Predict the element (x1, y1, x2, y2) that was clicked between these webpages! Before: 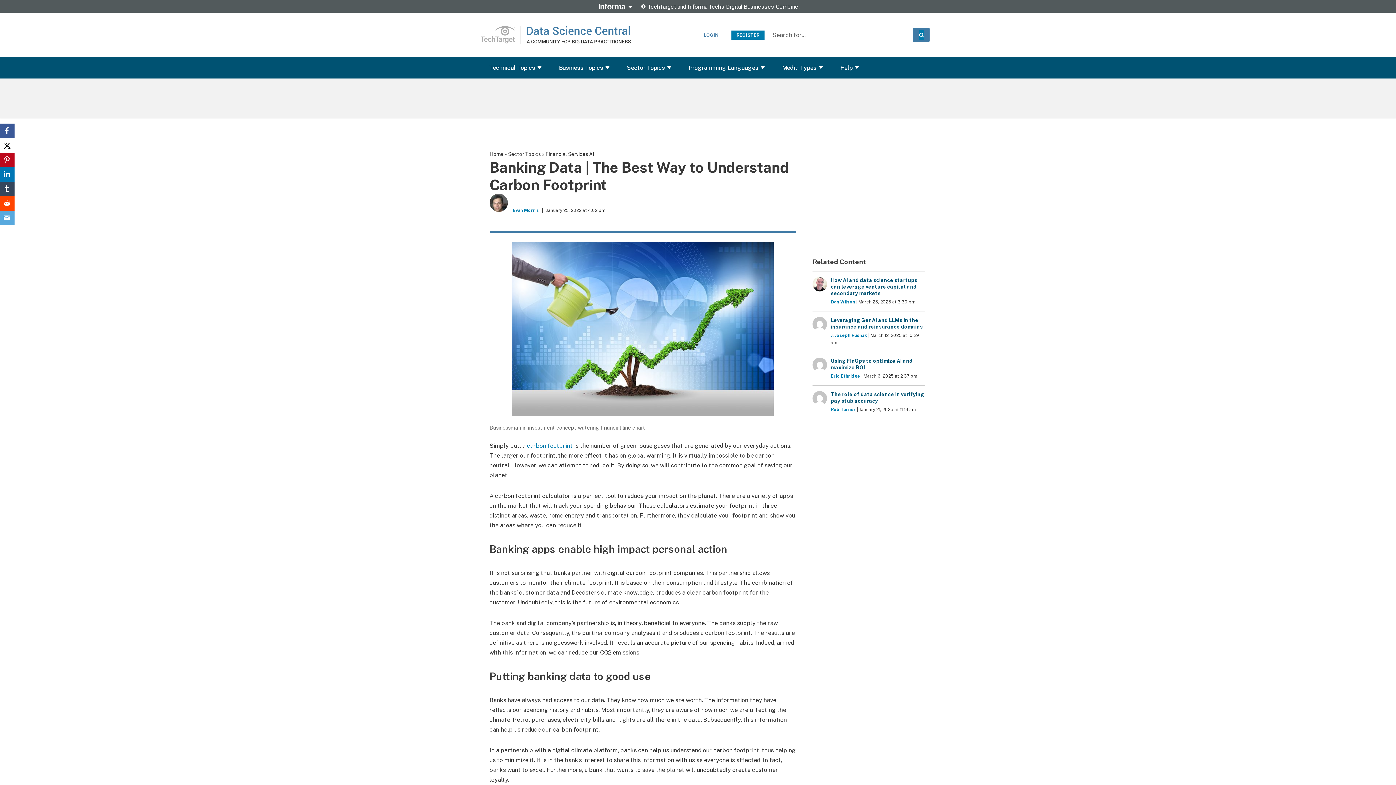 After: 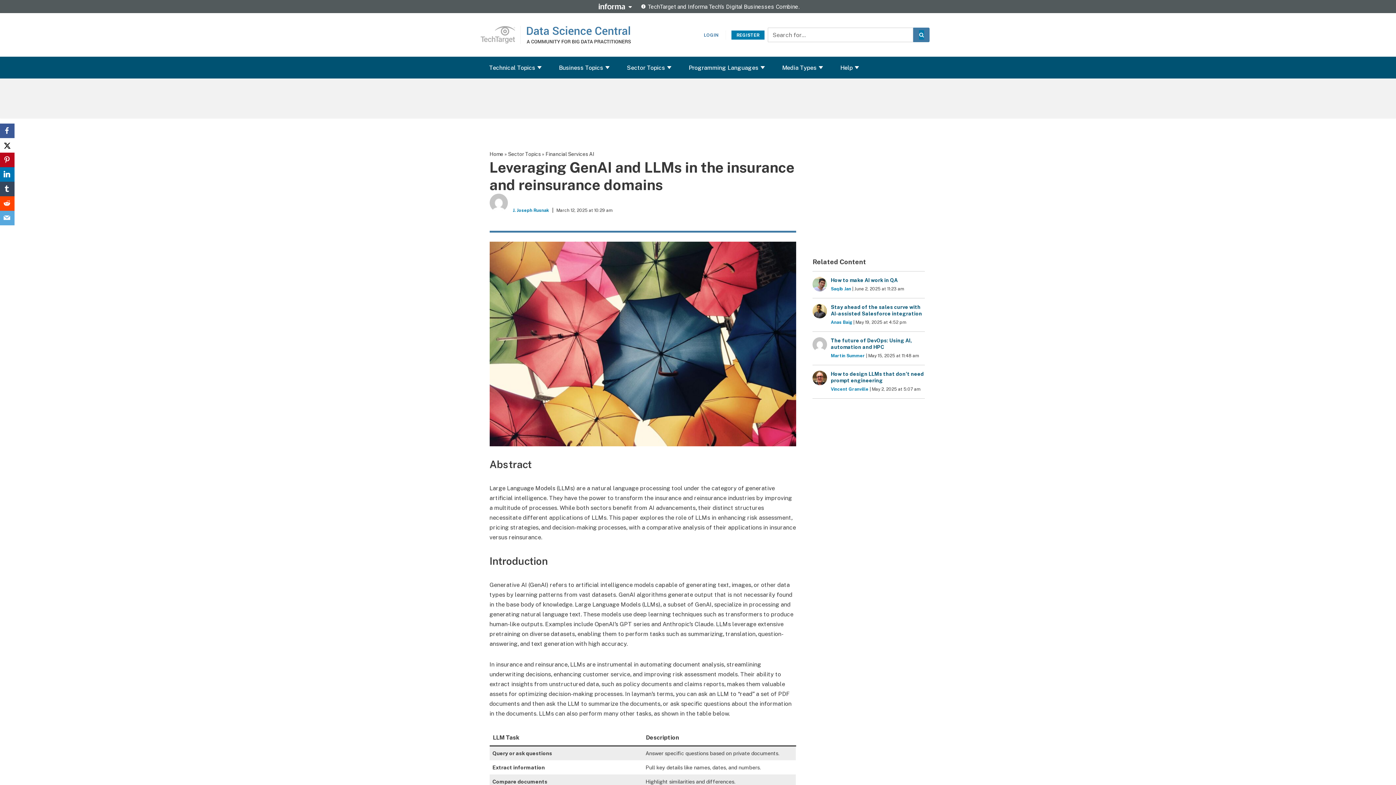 Action: bbox: (831, 317, 924, 330) label: Leveraging GenAI and LLMs in the insurance and reinsurance domains